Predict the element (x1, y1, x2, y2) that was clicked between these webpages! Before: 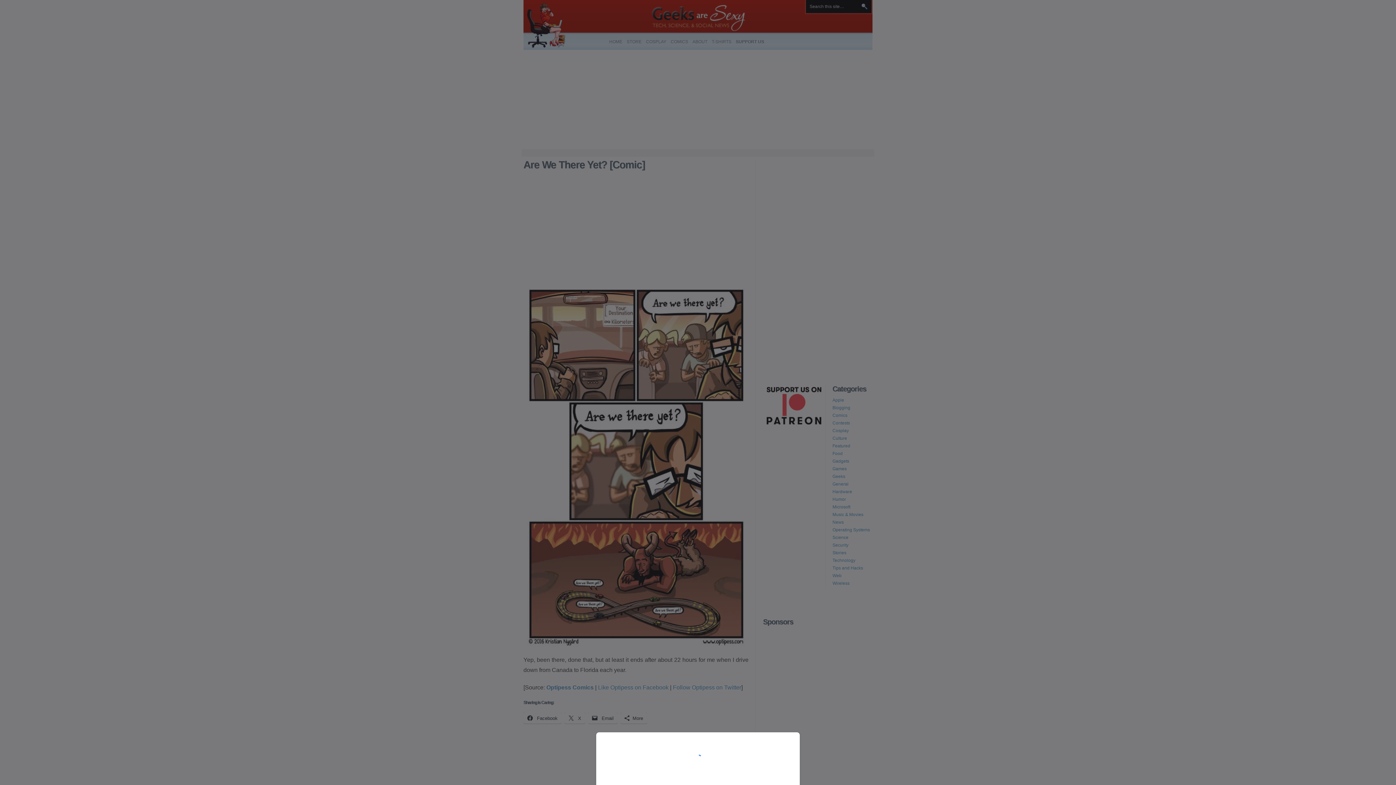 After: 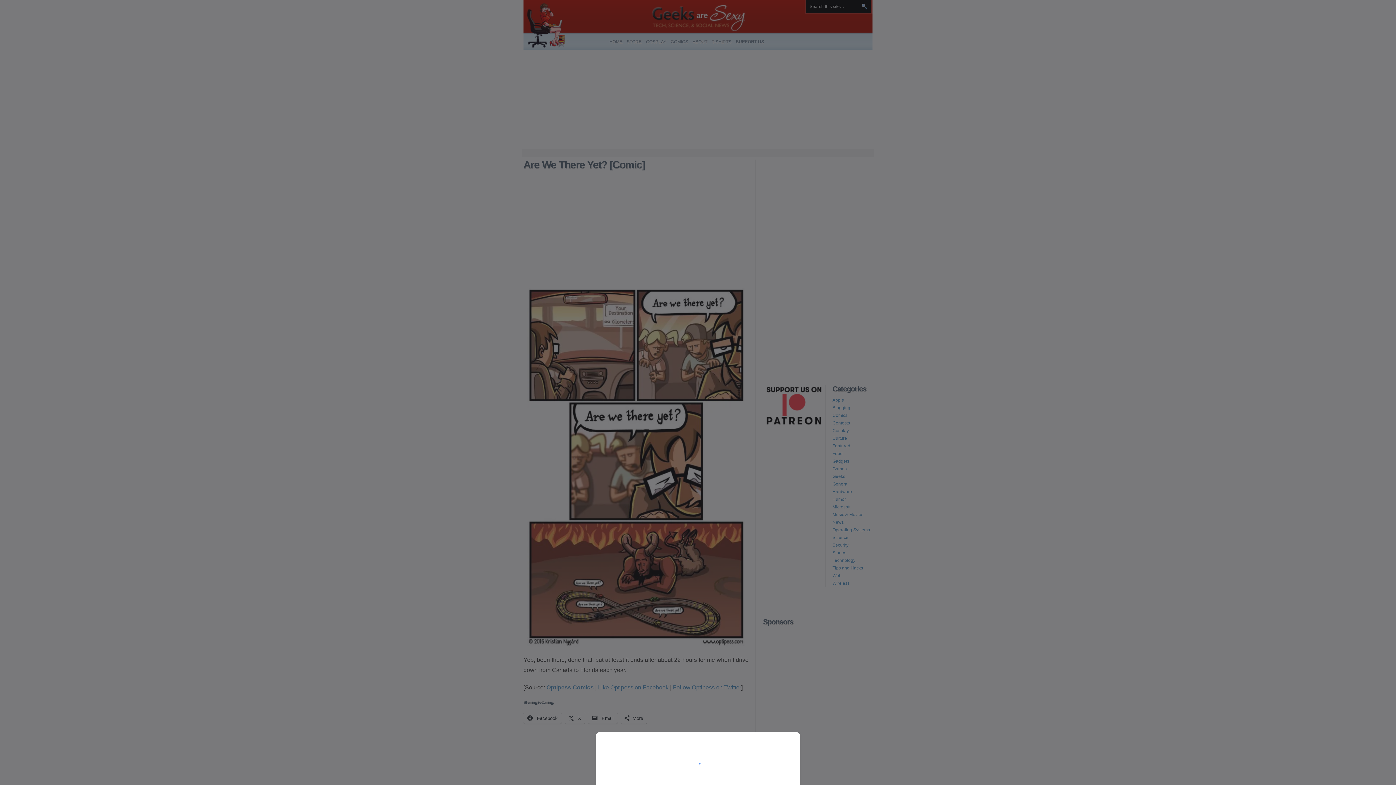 Action: bbox: (0, 0, 1396, 785)